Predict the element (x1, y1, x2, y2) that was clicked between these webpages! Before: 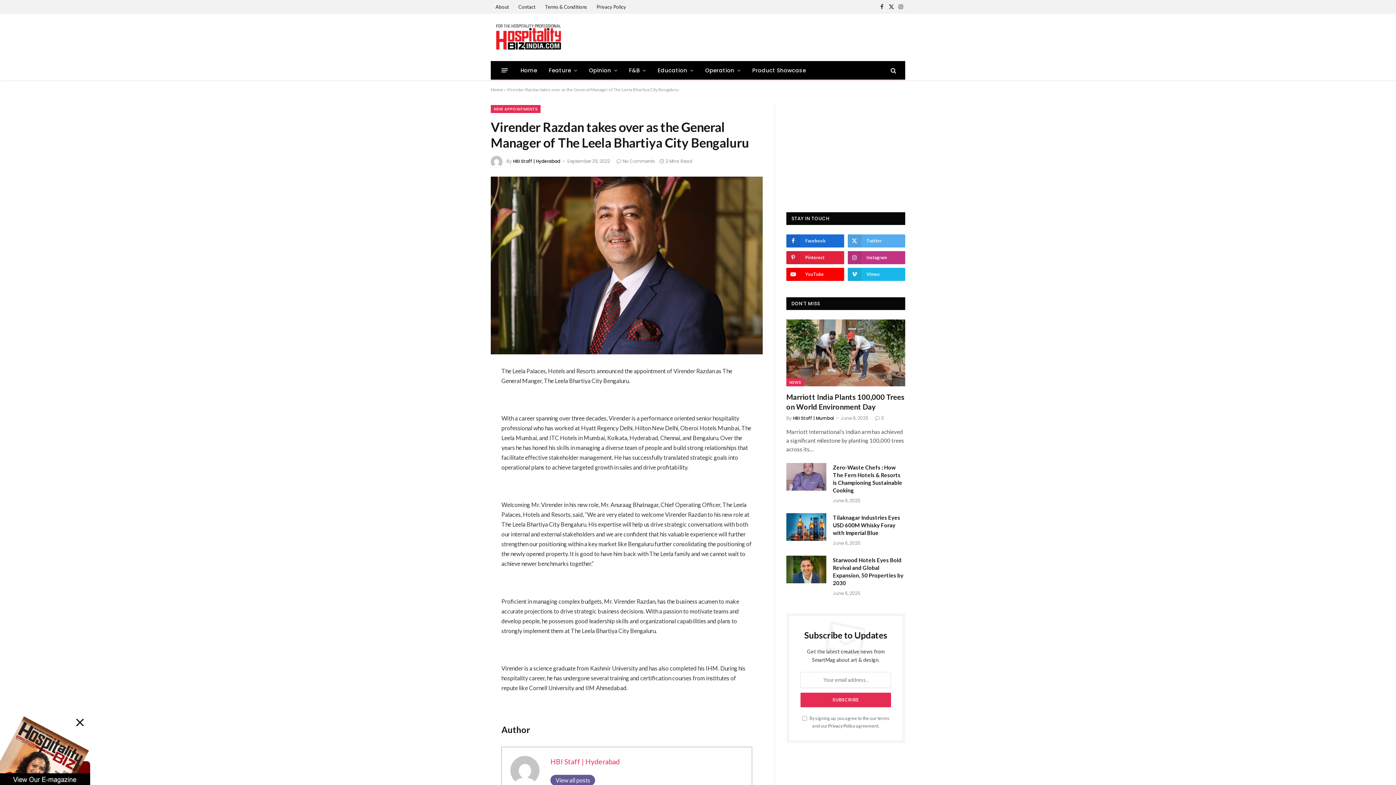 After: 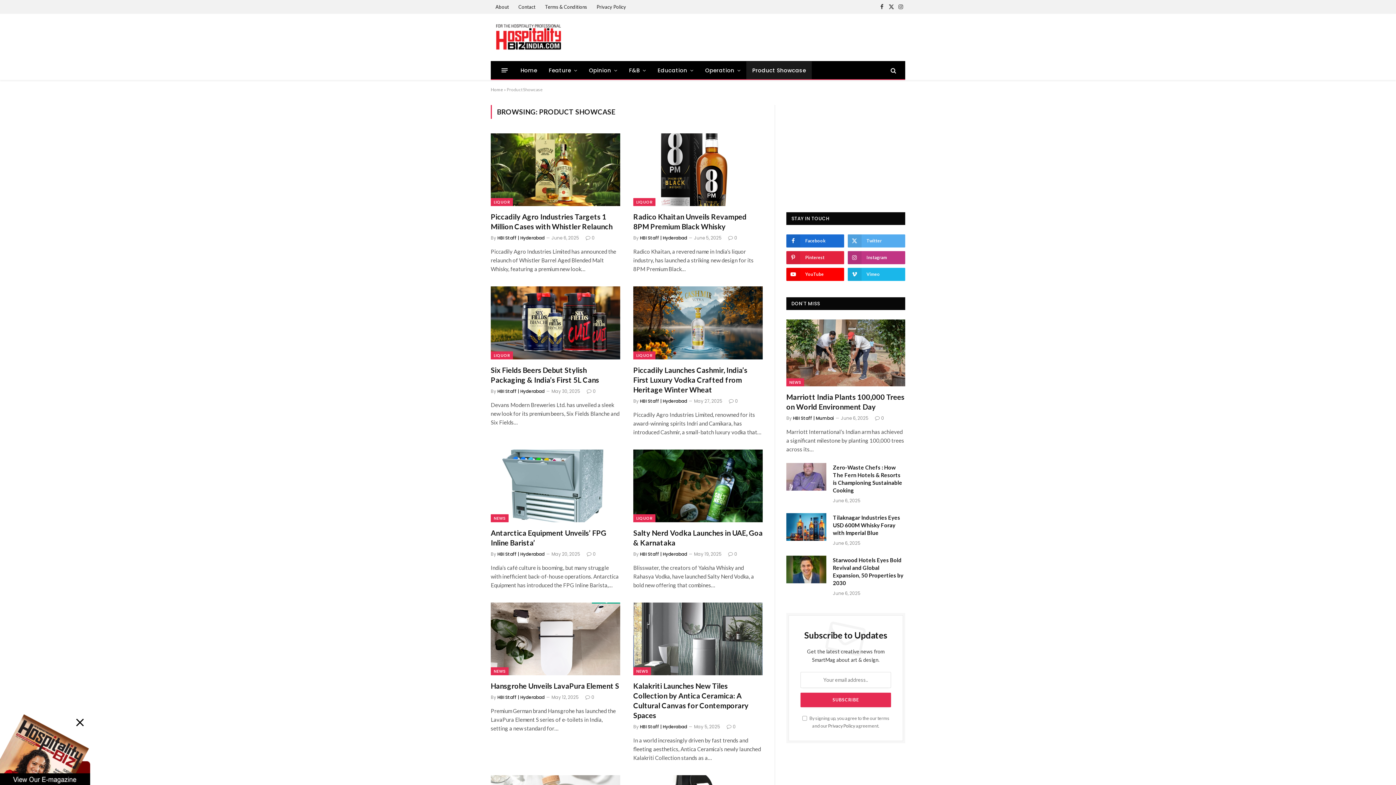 Action: bbox: (746, 61, 811, 79) label: Product Showcase